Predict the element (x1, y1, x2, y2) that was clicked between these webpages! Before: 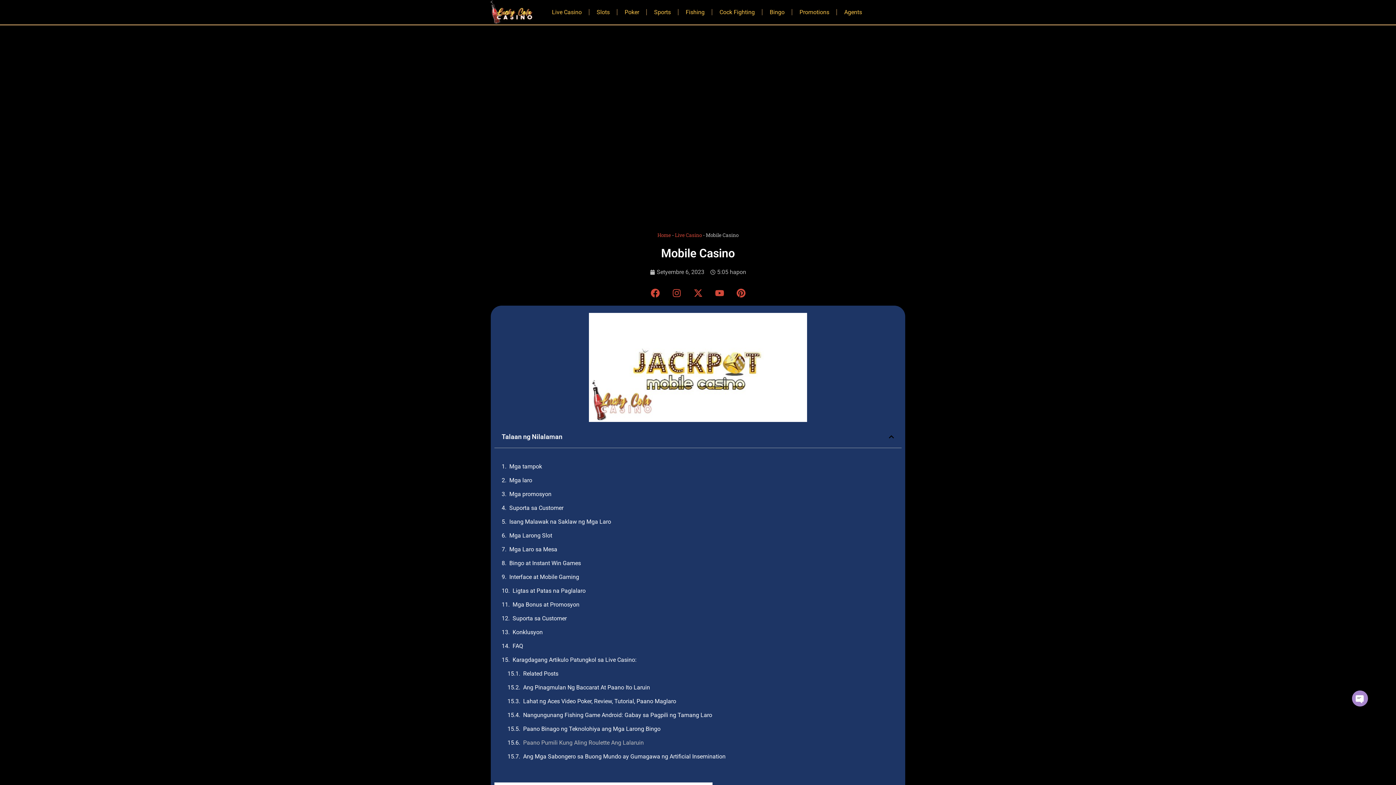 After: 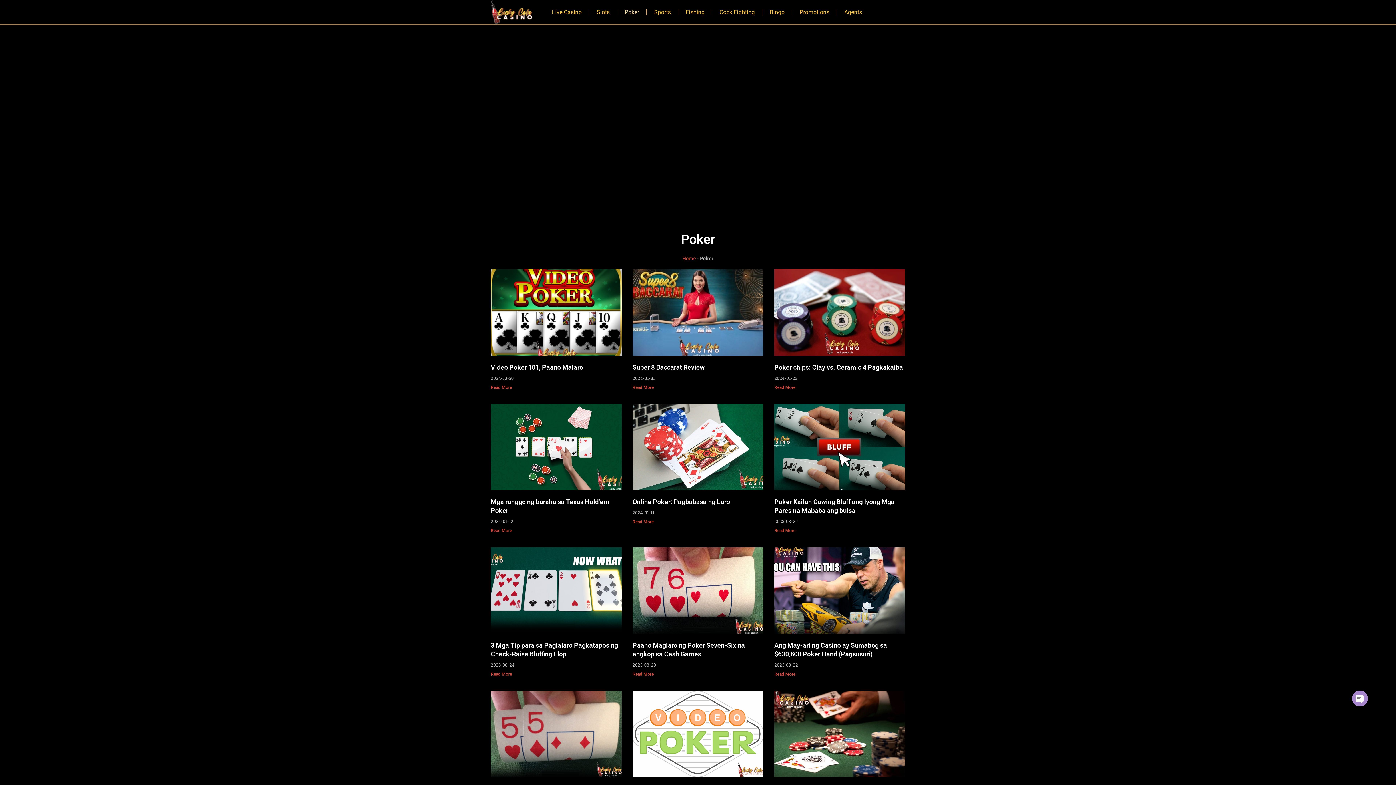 Action: label: Poker bbox: (617, 3, 646, 20)